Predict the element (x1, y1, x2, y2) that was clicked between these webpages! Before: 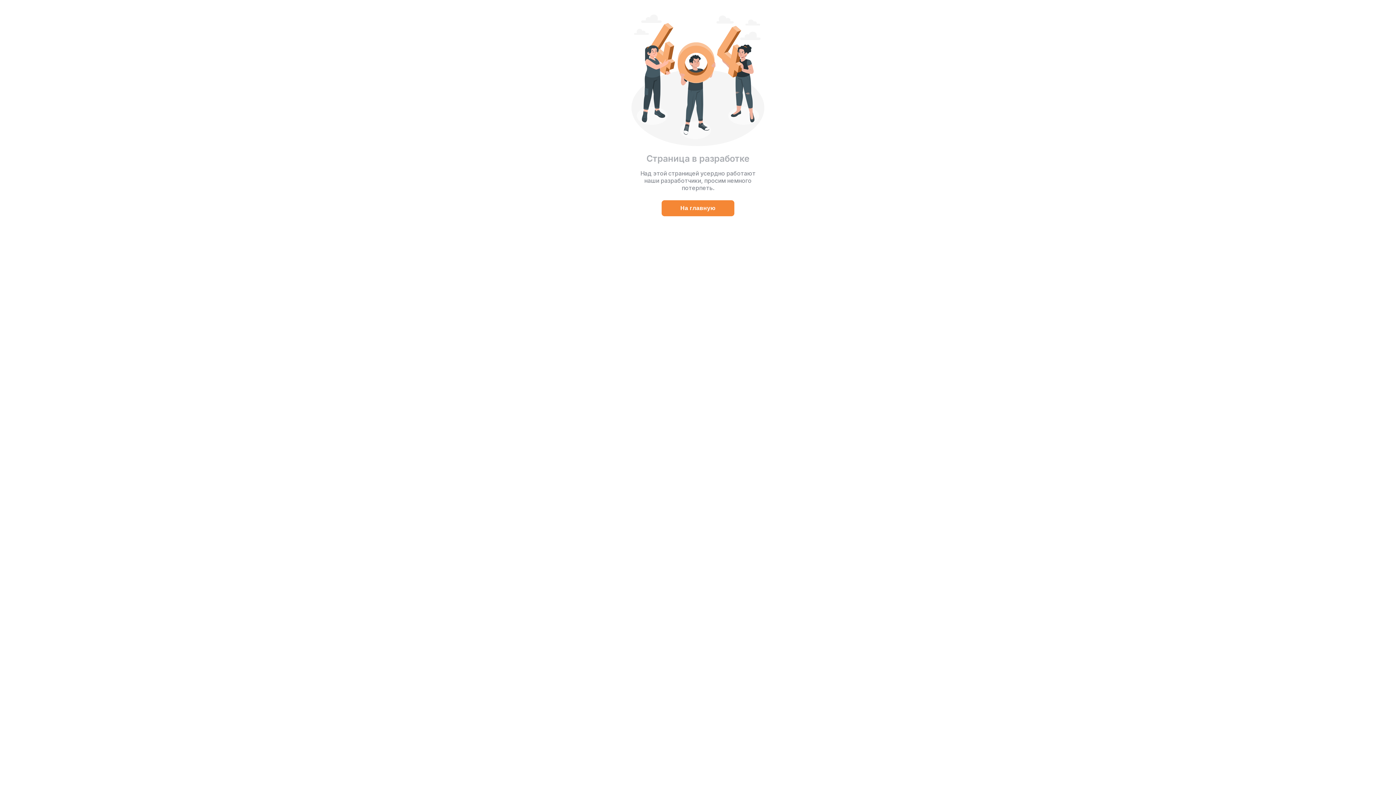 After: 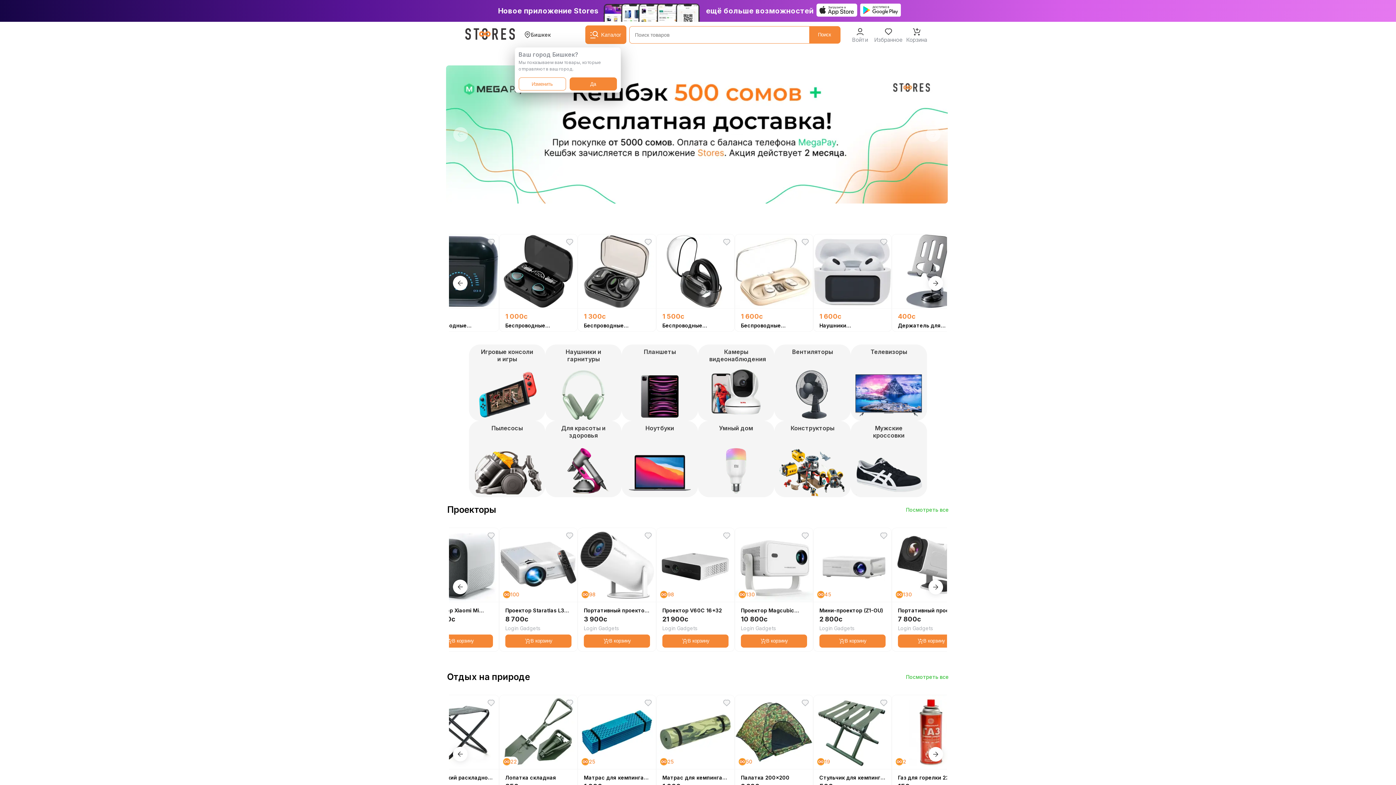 Action: bbox: (661, 200, 734, 216) label: На главную